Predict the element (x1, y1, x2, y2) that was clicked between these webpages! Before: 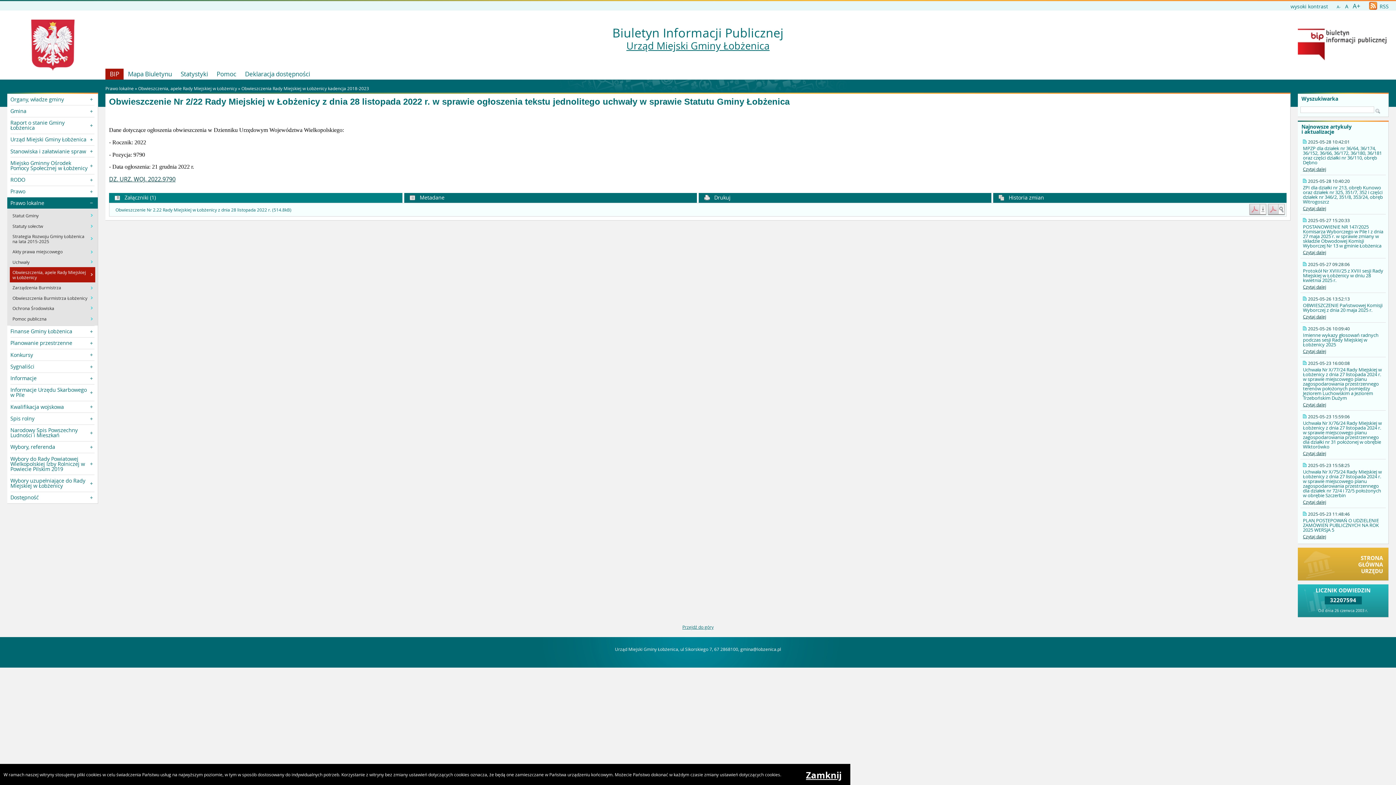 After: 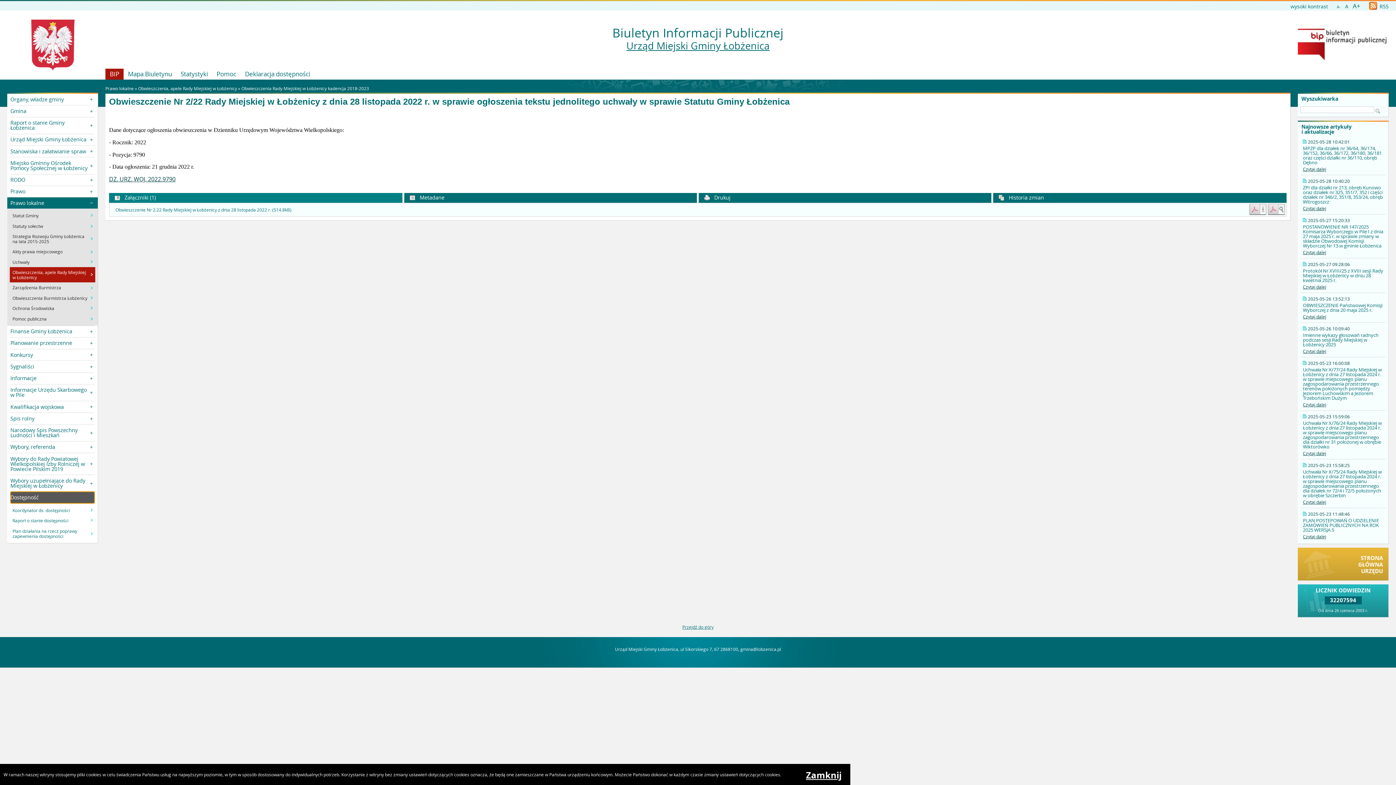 Action: bbox: (10, 491, 94, 503) label: Dostępność